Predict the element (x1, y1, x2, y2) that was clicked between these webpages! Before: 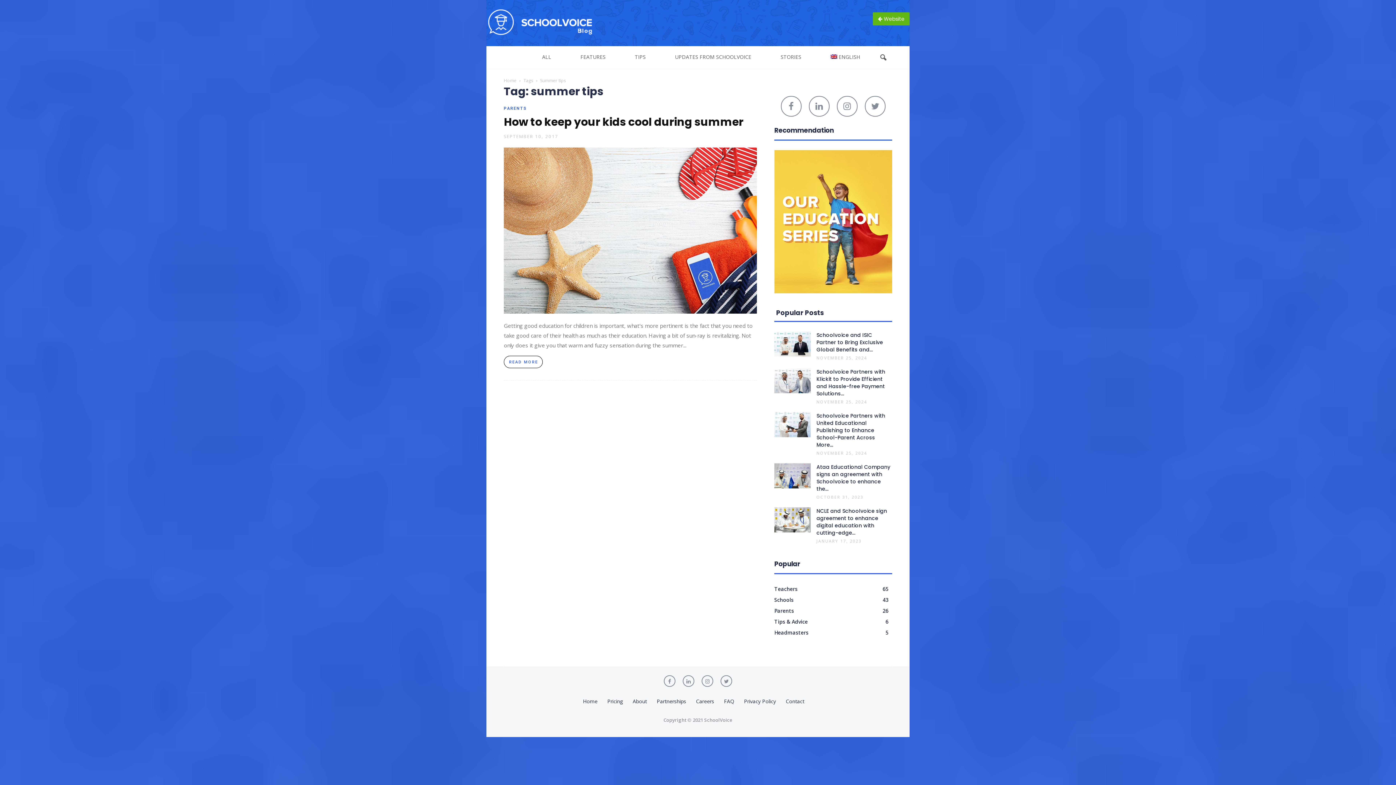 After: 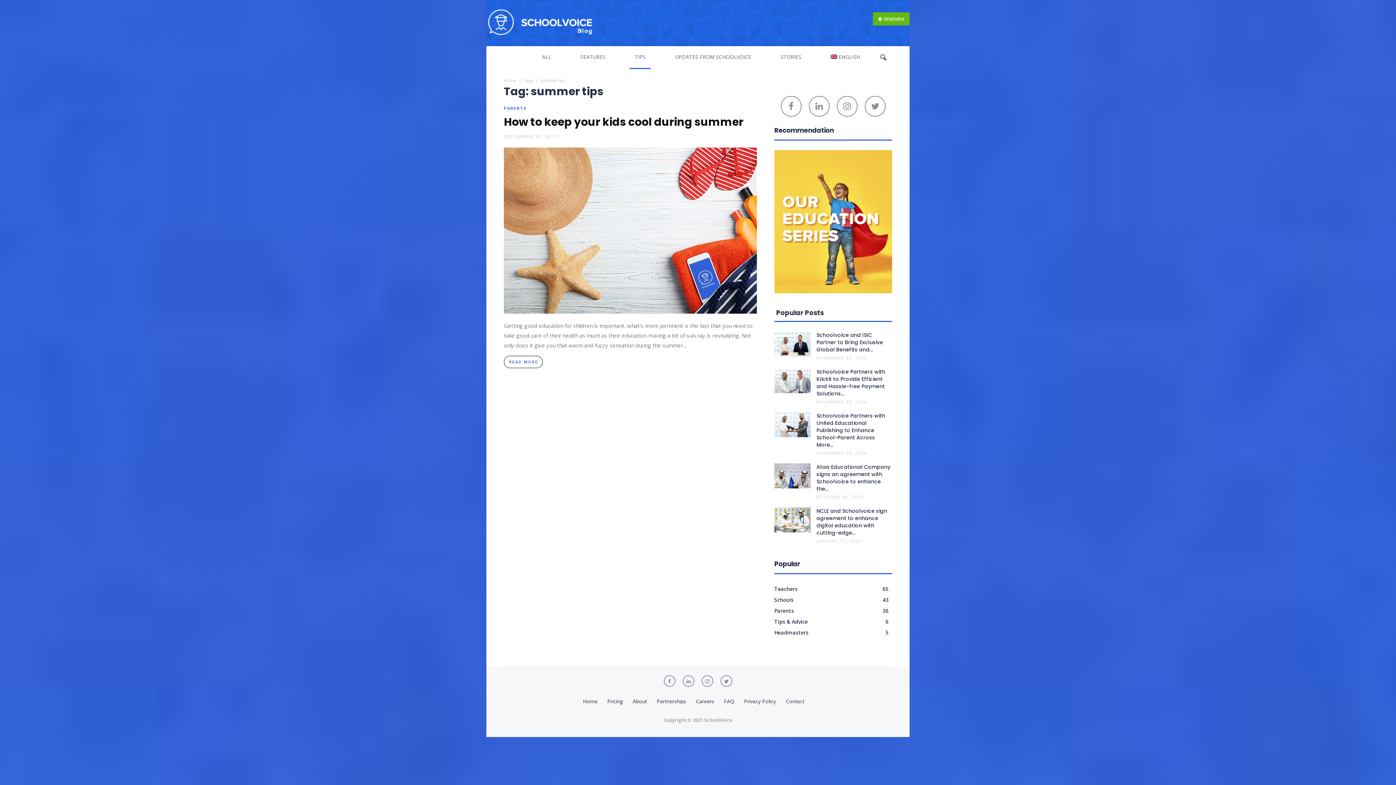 Action: bbox: (629, 46, 650, 69) label: TIPS